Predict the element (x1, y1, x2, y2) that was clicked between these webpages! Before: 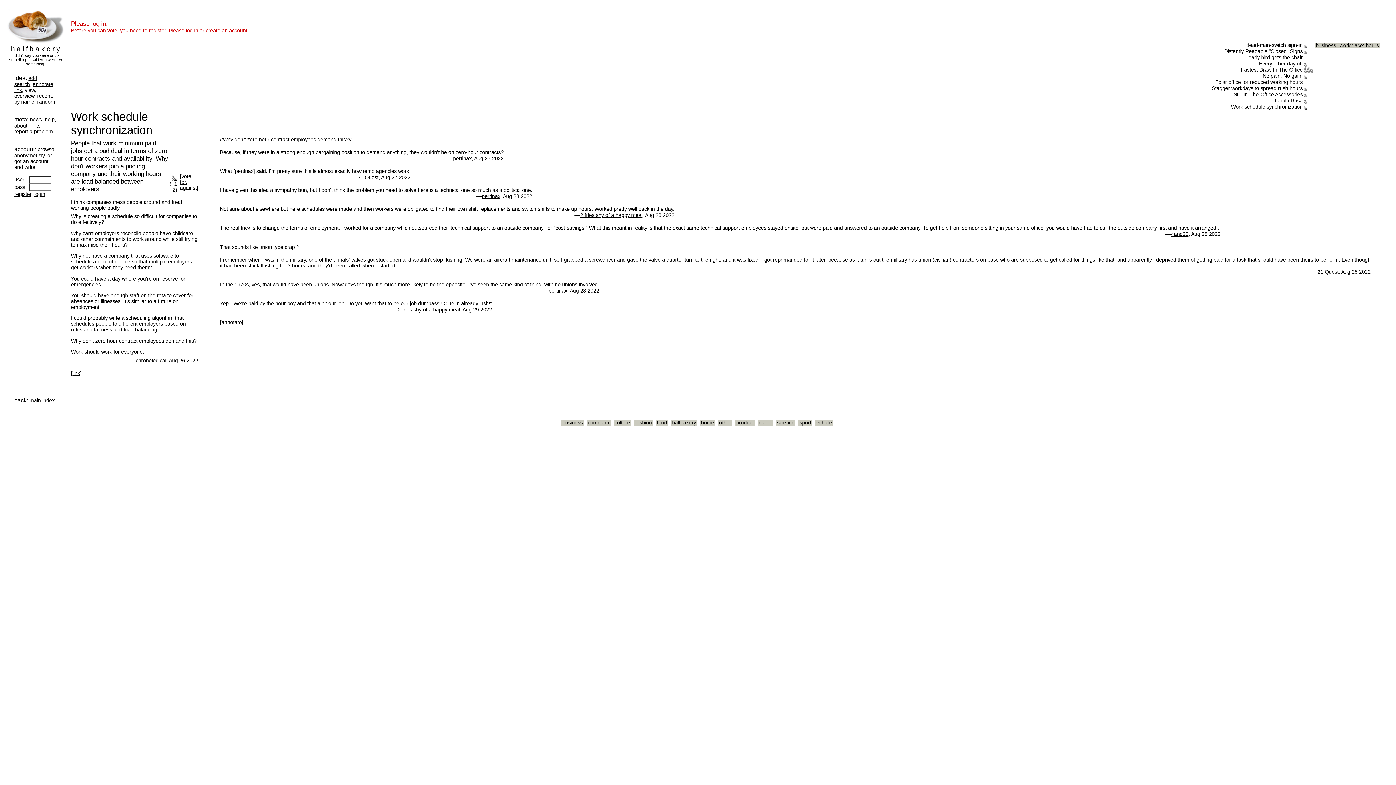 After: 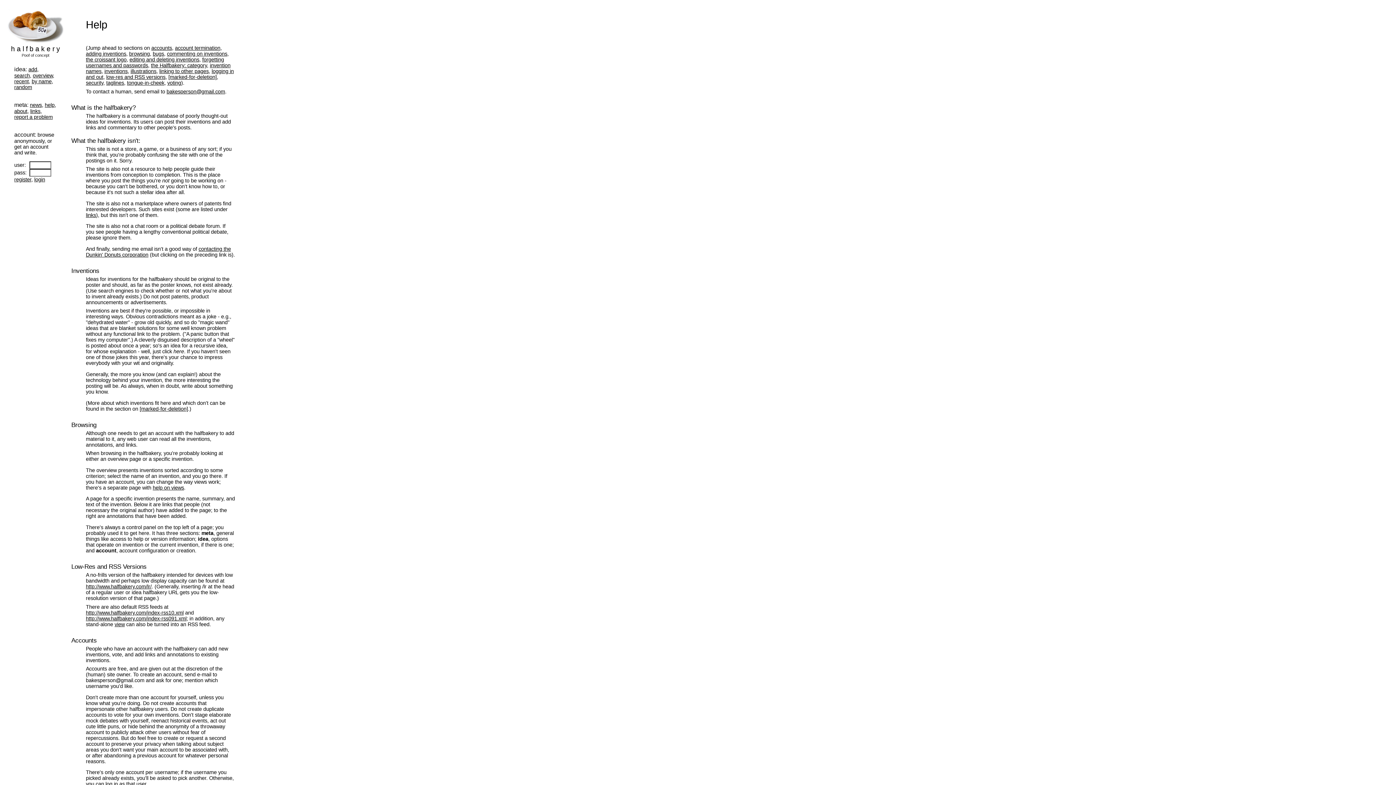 Action: bbox: (44, 116, 54, 122) label: help